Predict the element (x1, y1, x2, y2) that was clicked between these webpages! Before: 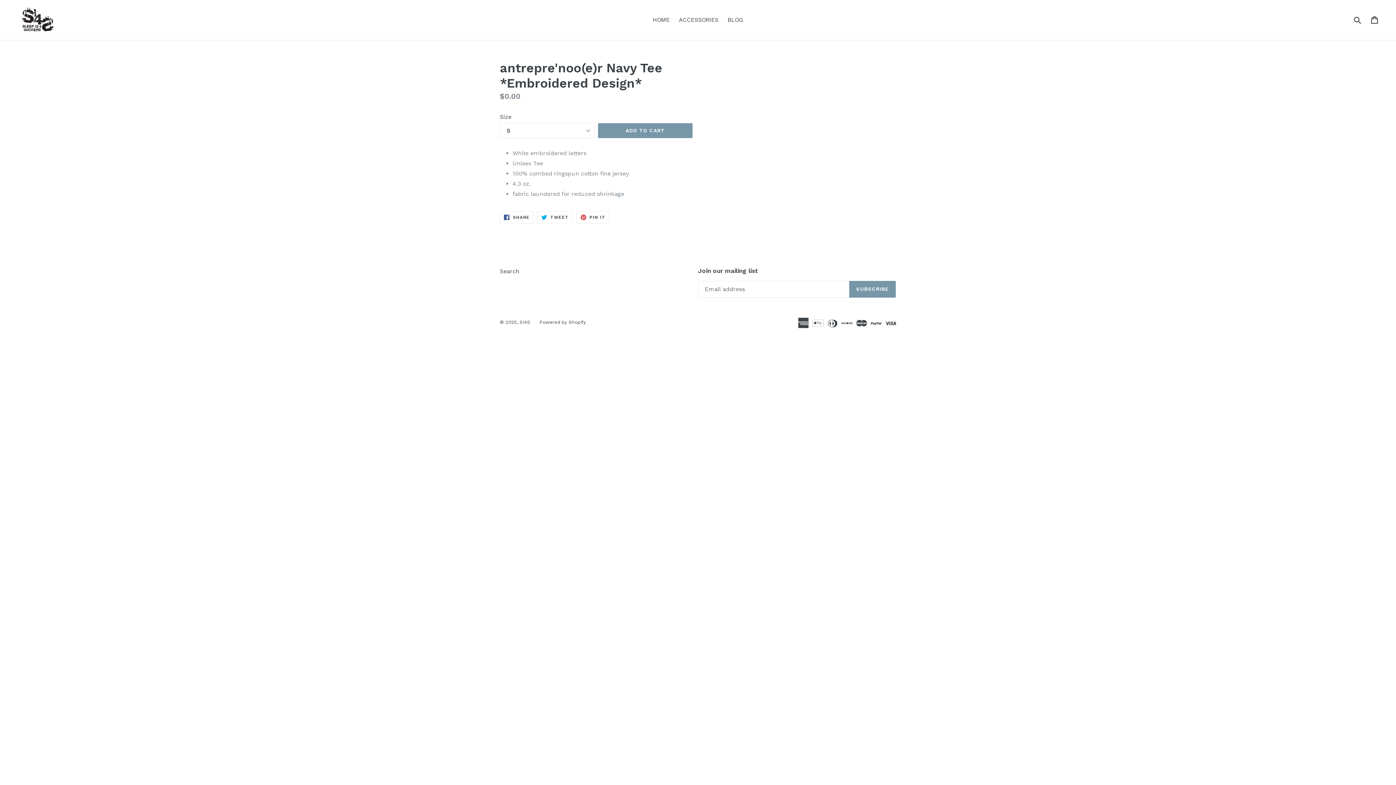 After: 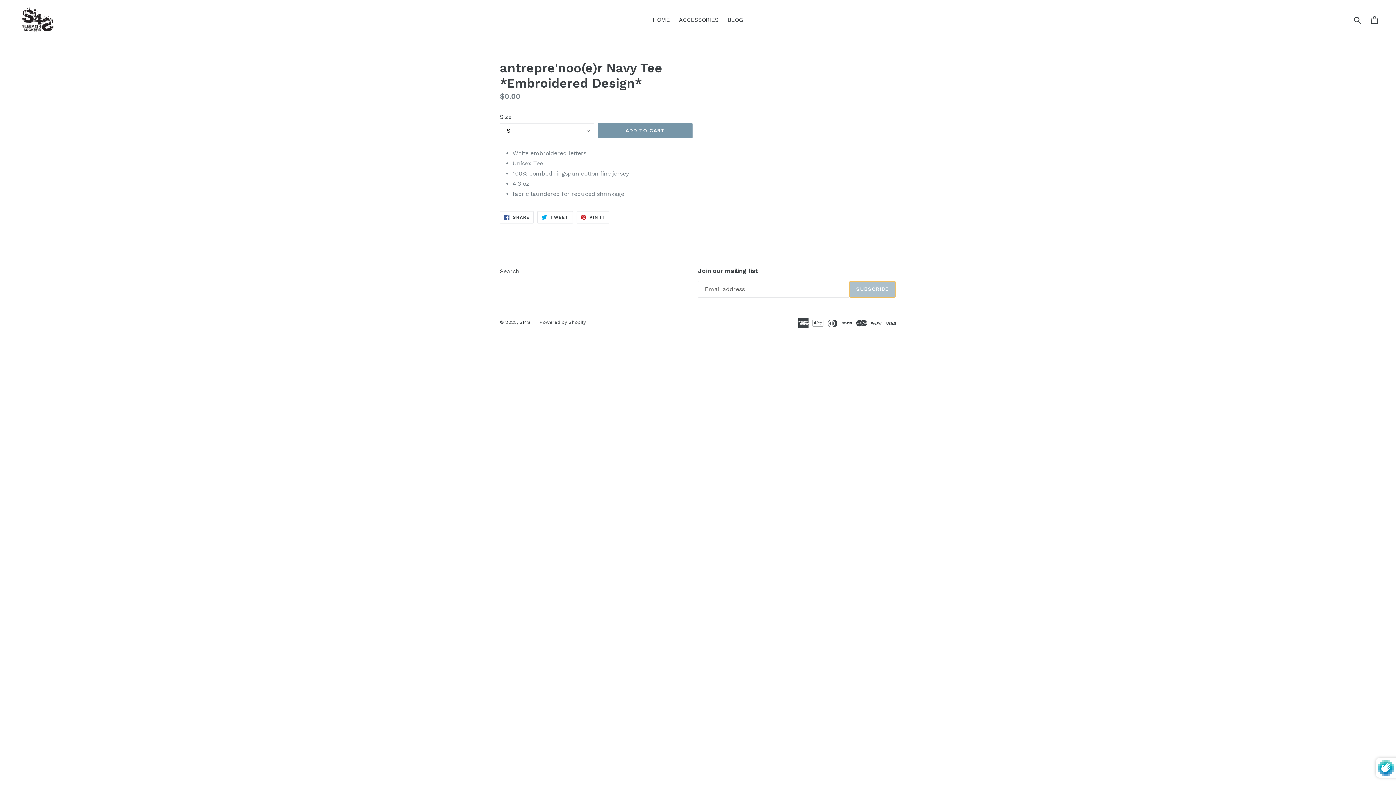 Action: label: SUBSCRIBE bbox: (849, 280, 896, 297)